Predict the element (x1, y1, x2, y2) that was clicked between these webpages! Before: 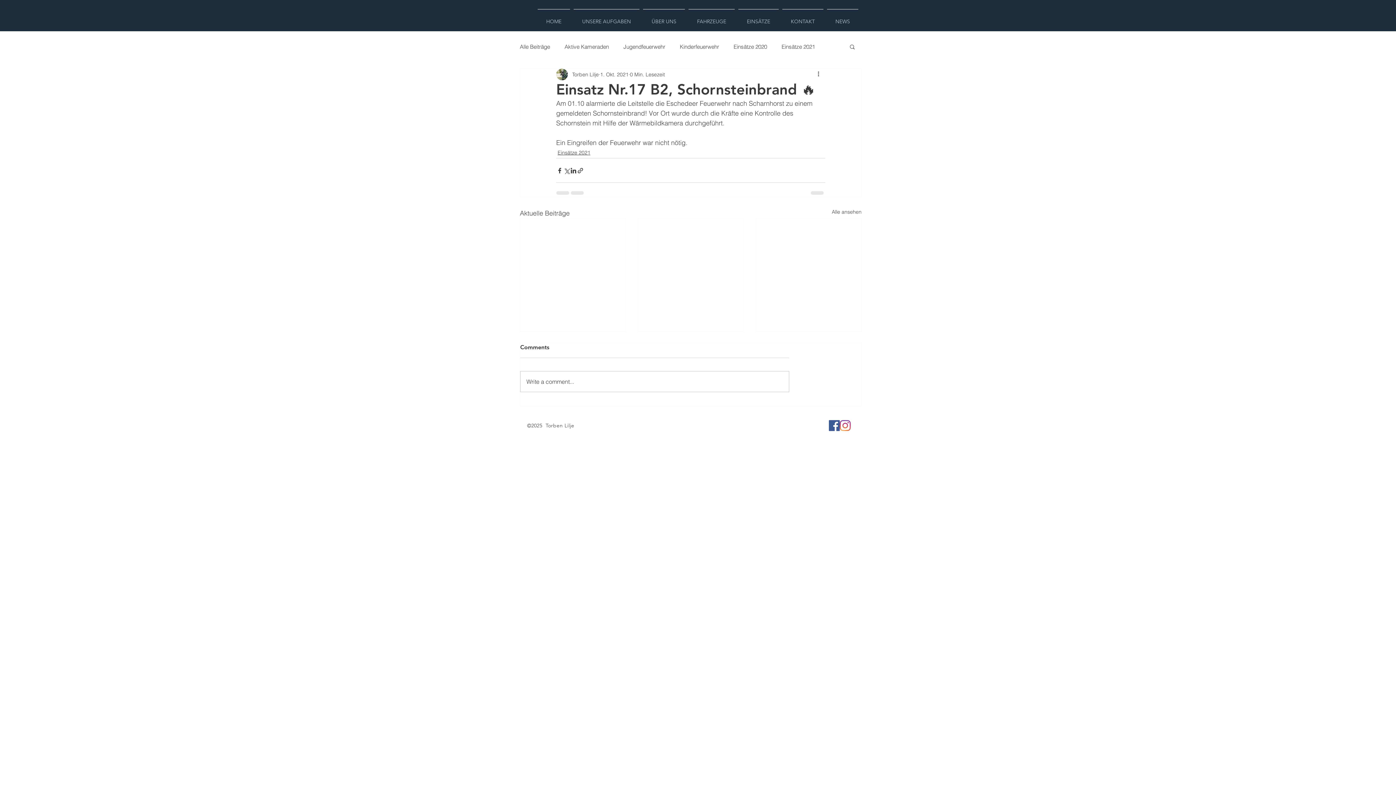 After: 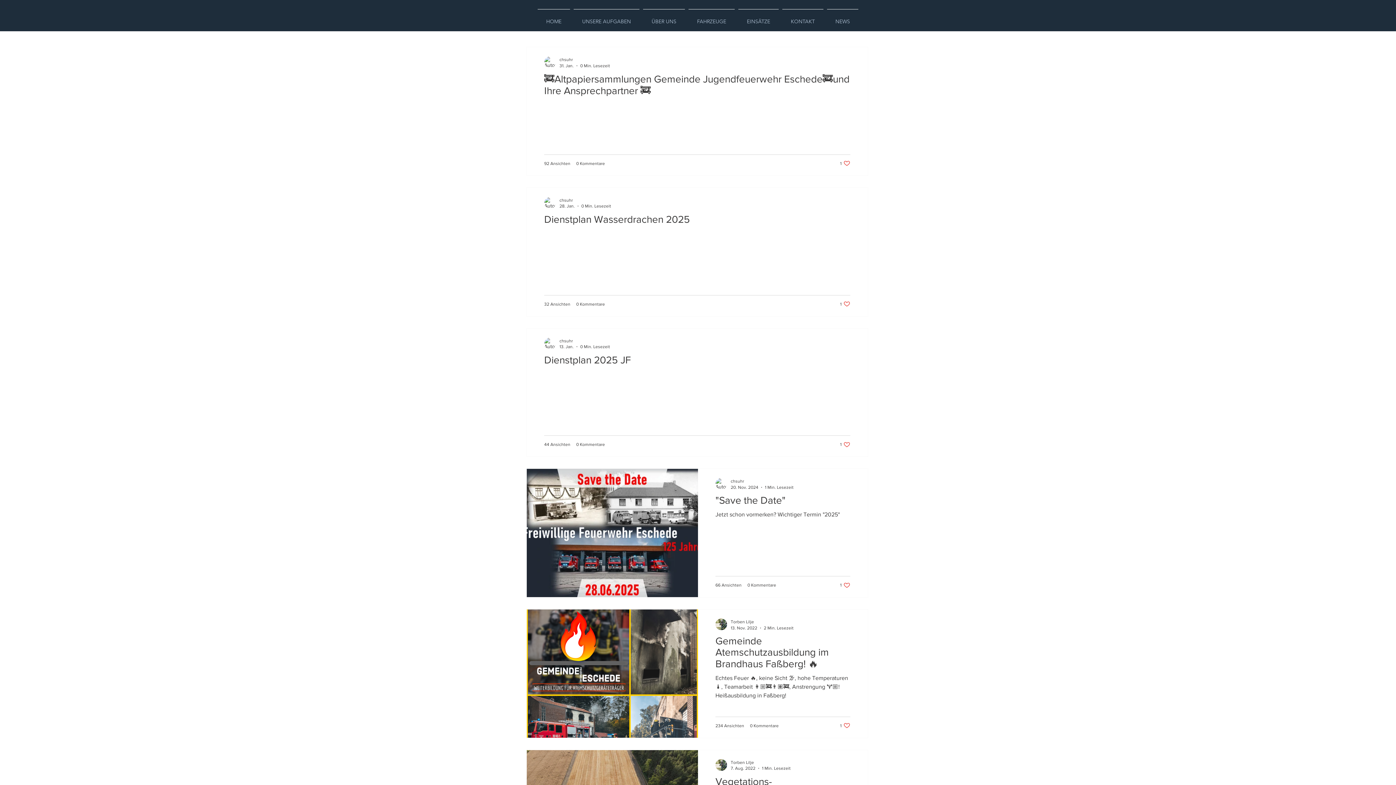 Action: bbox: (623, 42, 665, 50) label: Jugendfeuerwehr